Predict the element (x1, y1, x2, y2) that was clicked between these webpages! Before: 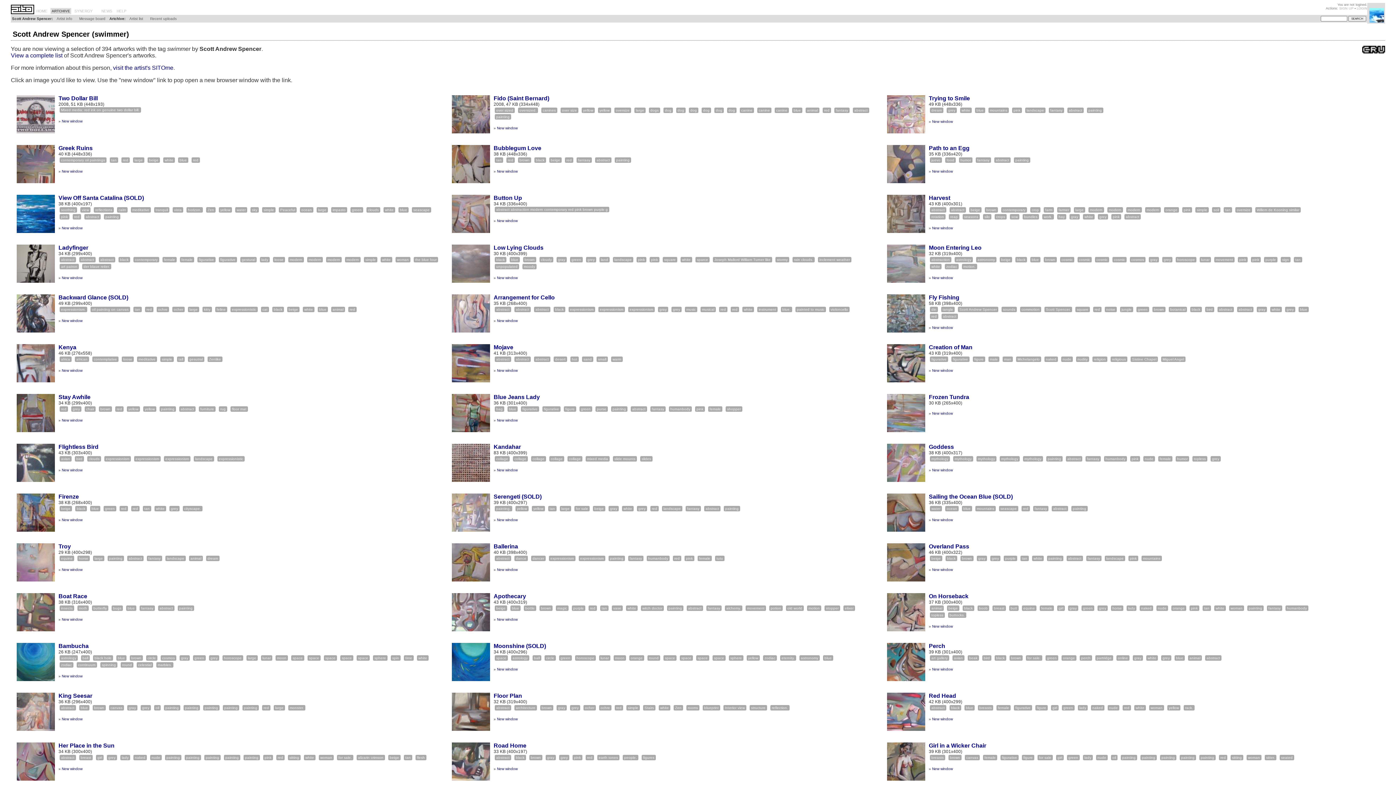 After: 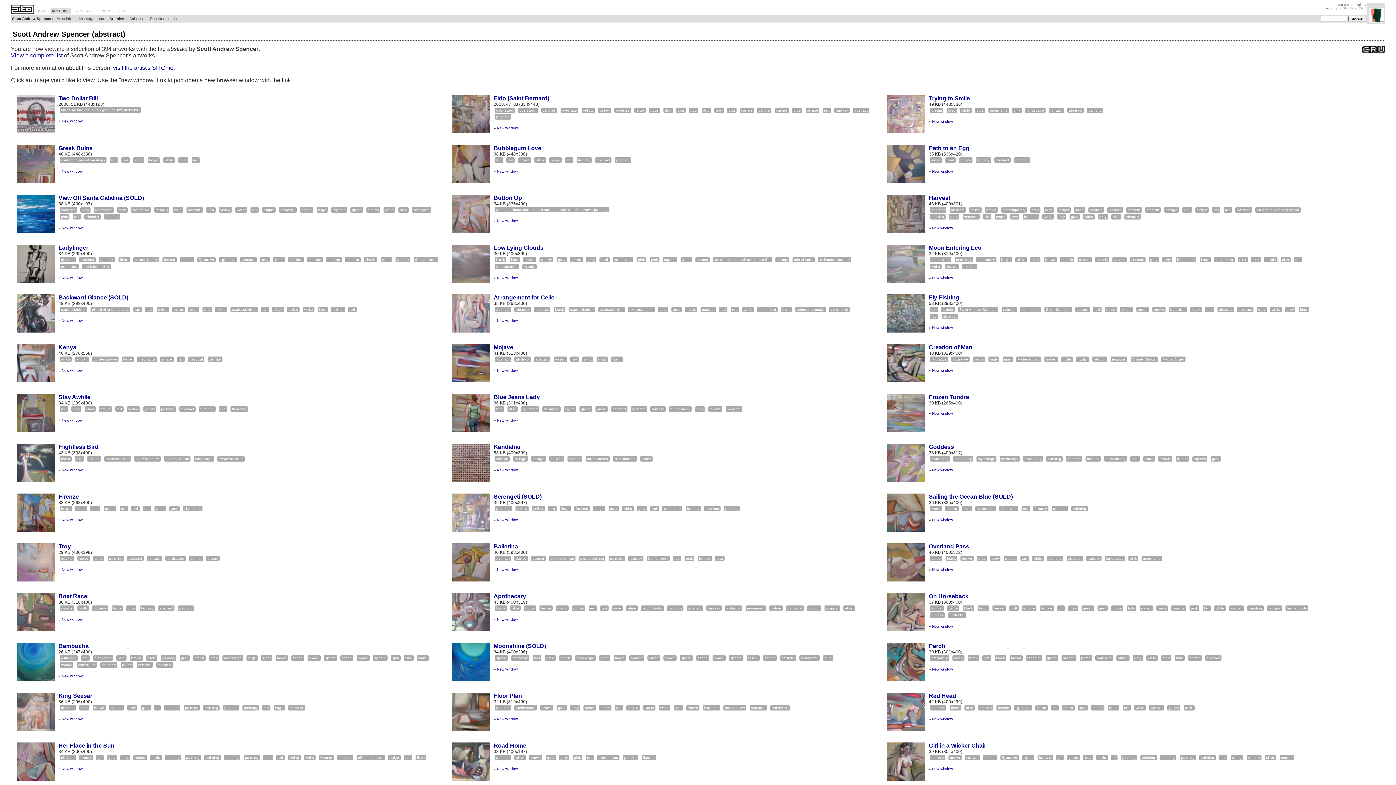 Action: bbox: (1217, 306, 1234, 312) label: abstract